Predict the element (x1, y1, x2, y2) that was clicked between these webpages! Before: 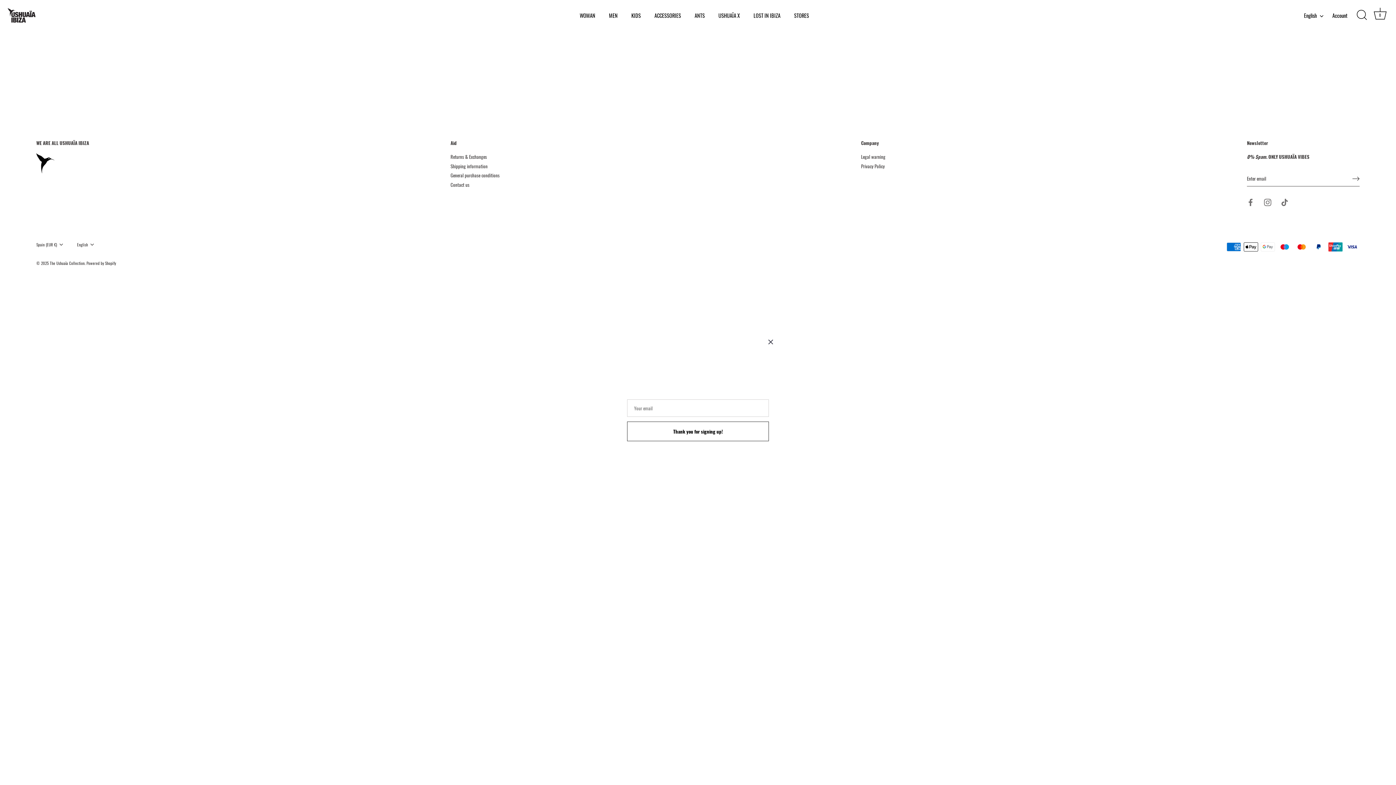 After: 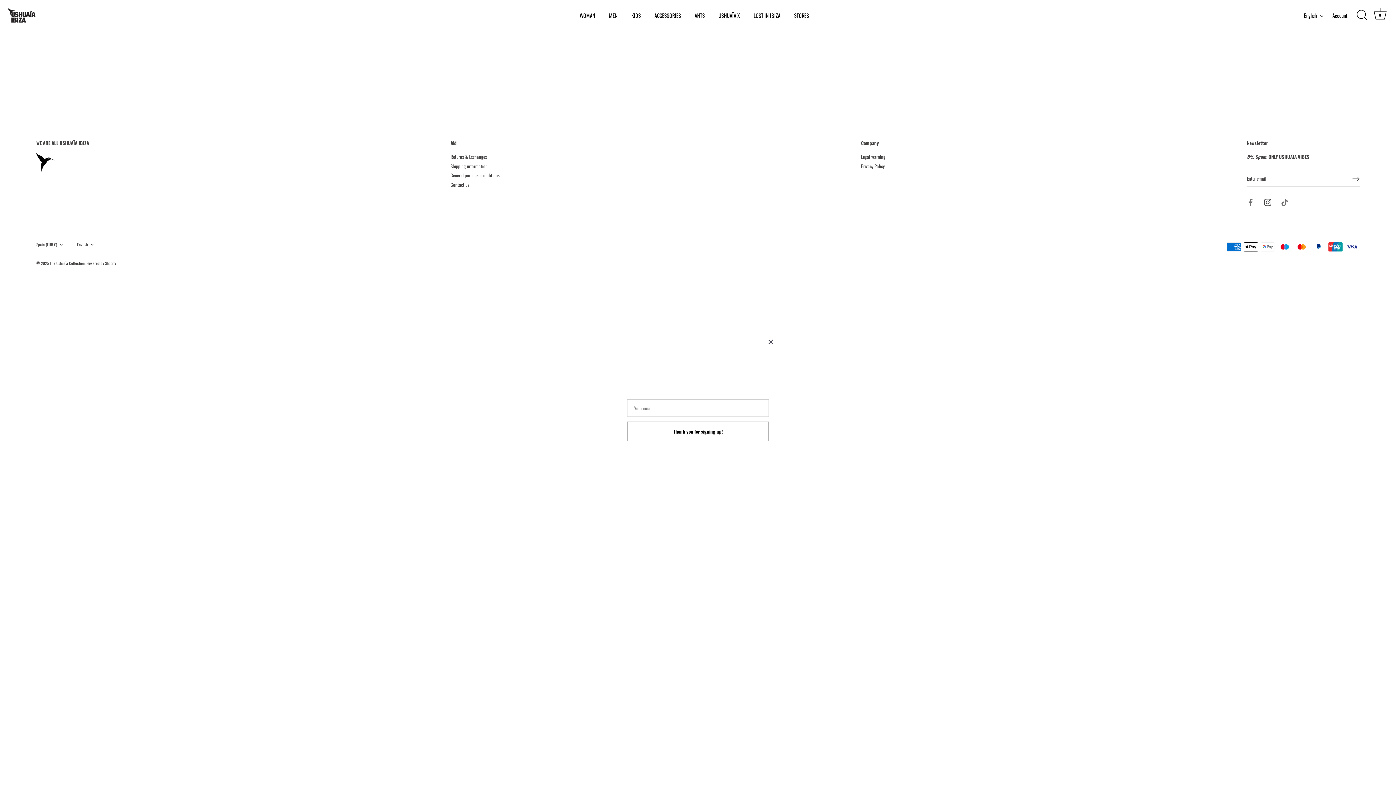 Action: bbox: (1264, 197, 1271, 205) label: Instagram